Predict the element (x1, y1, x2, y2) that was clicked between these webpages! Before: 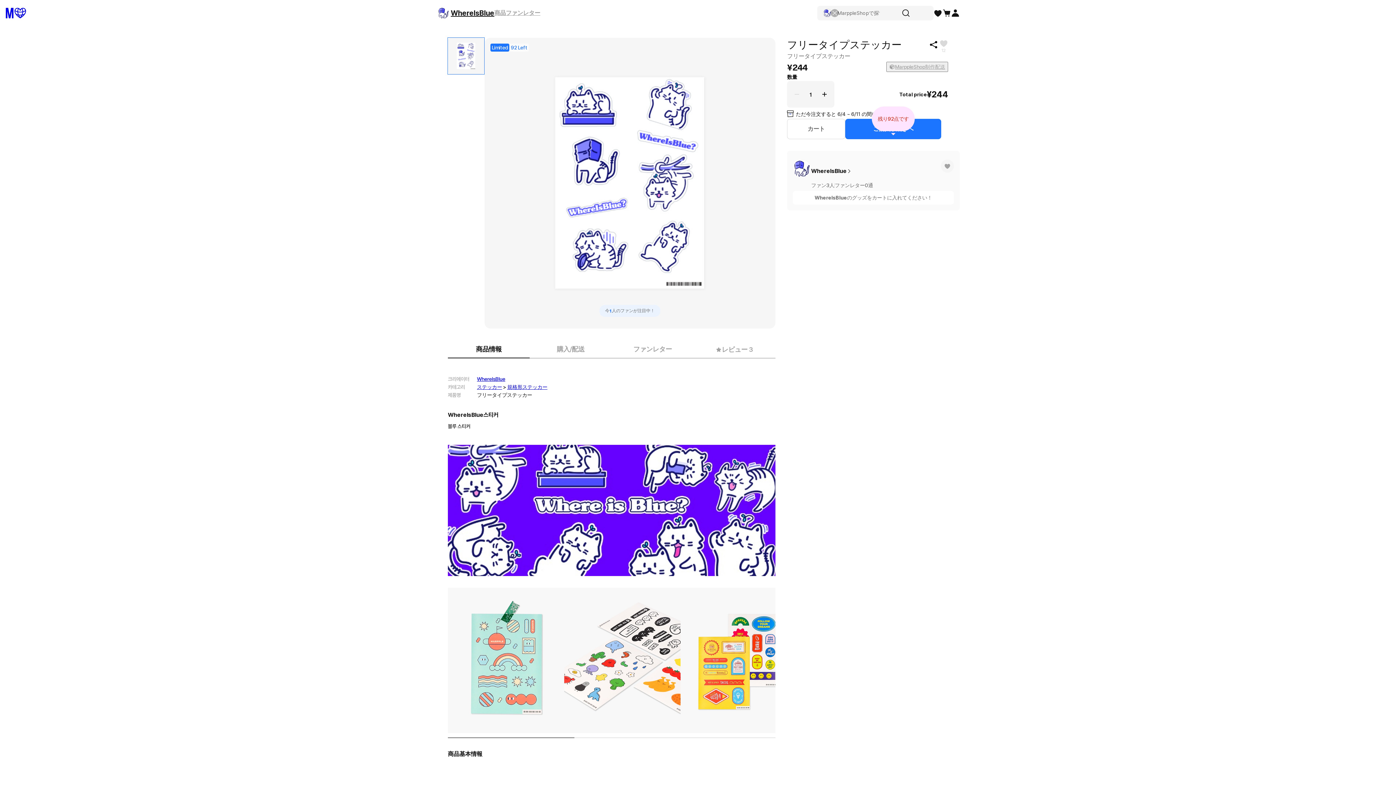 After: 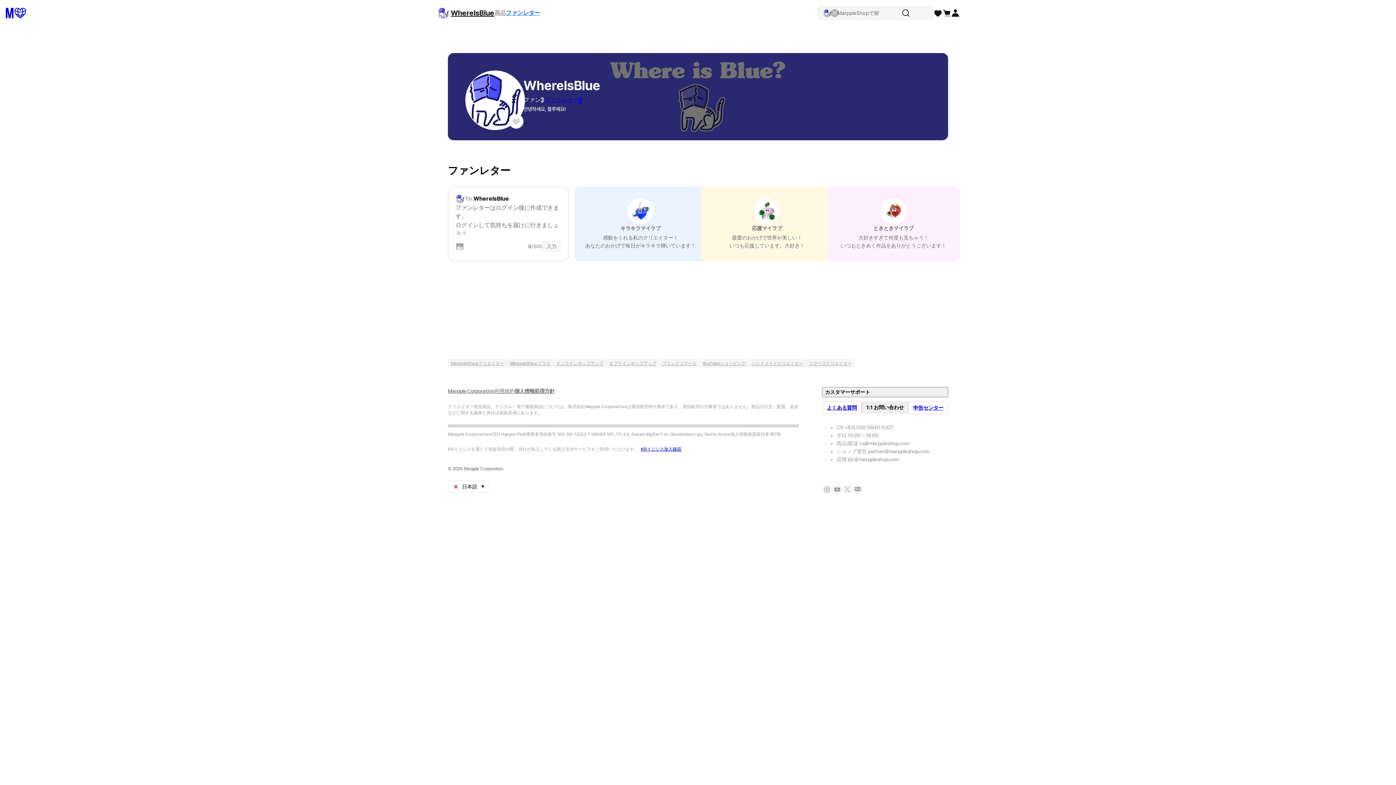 Action: bbox: (505, 8, 540, 17) label: ファンレター